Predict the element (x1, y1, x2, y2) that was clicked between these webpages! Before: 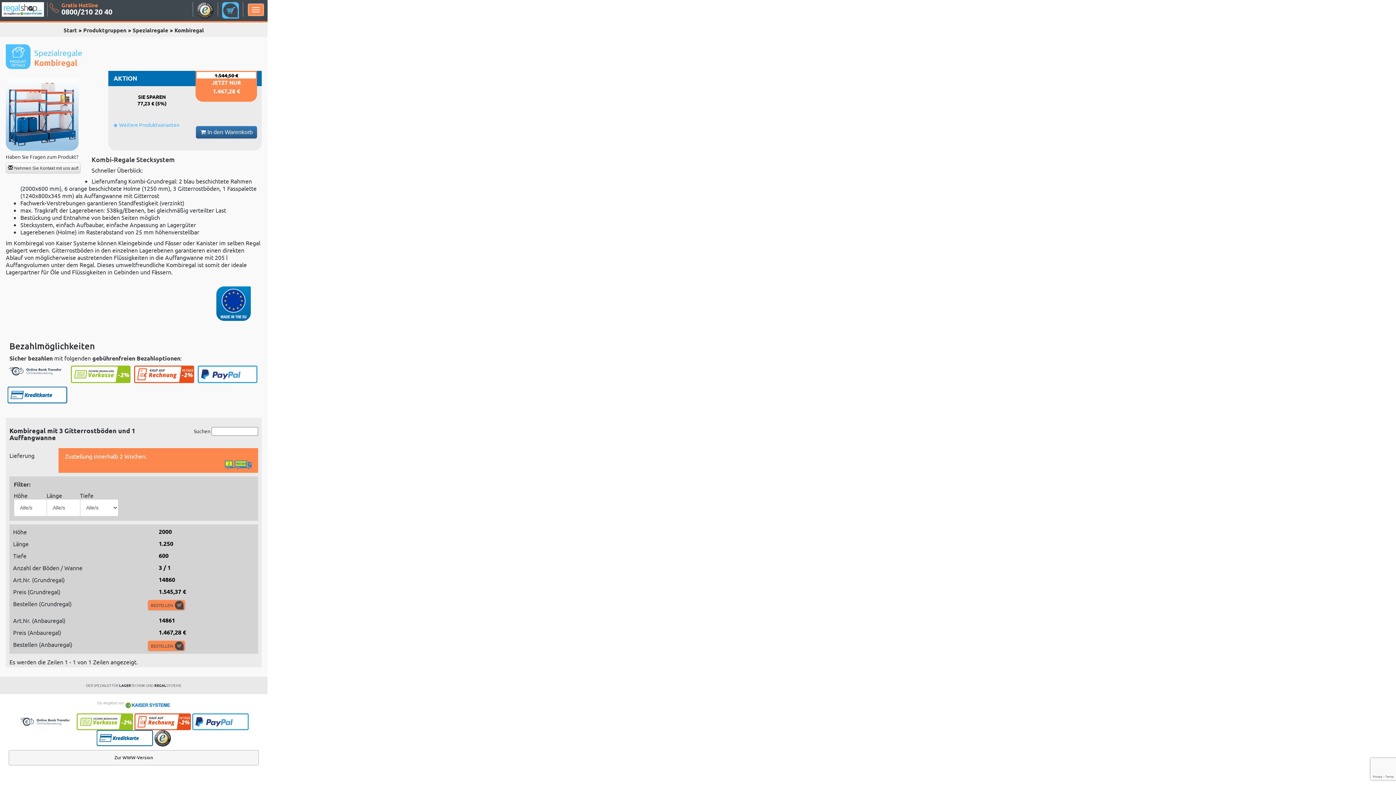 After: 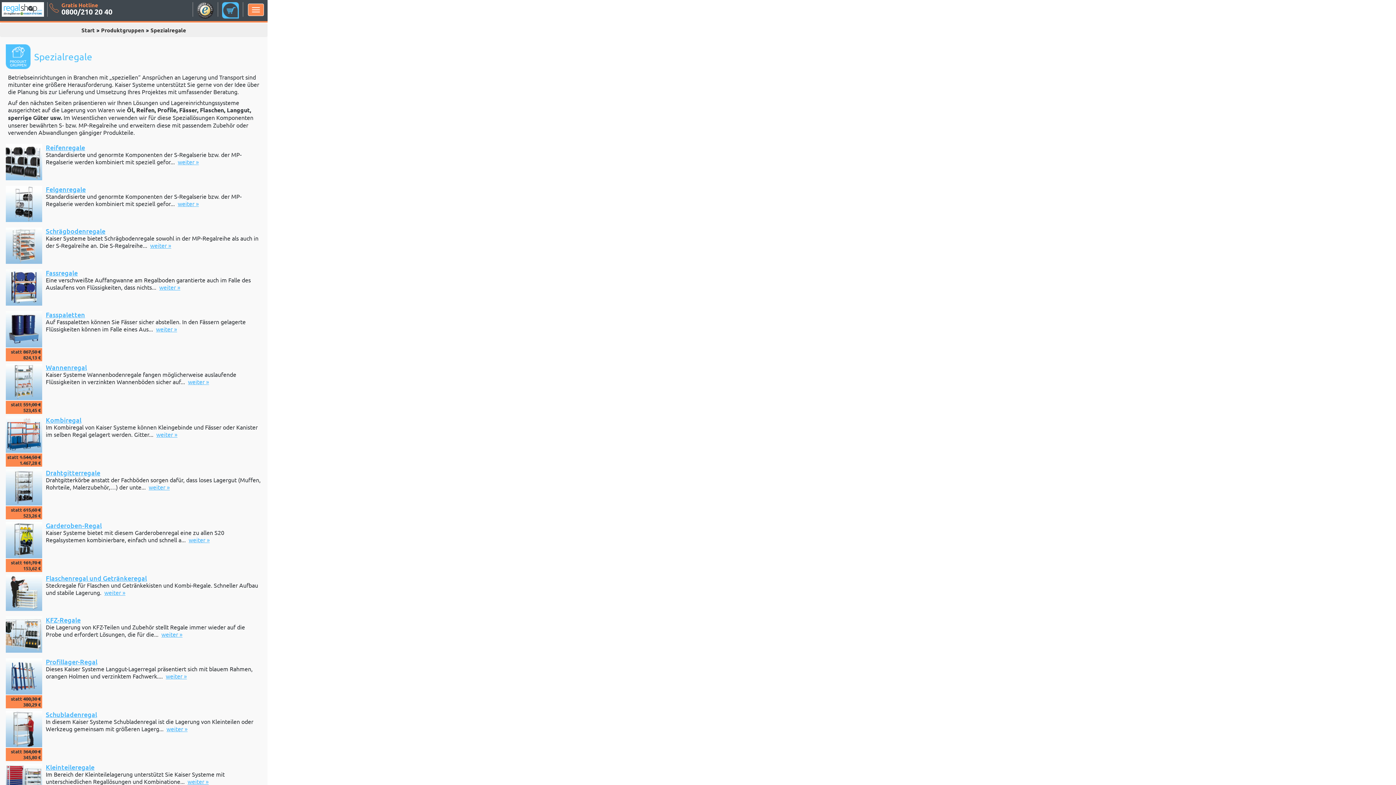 Action: label: Spezialregale bbox: (132, 26, 168, 33)